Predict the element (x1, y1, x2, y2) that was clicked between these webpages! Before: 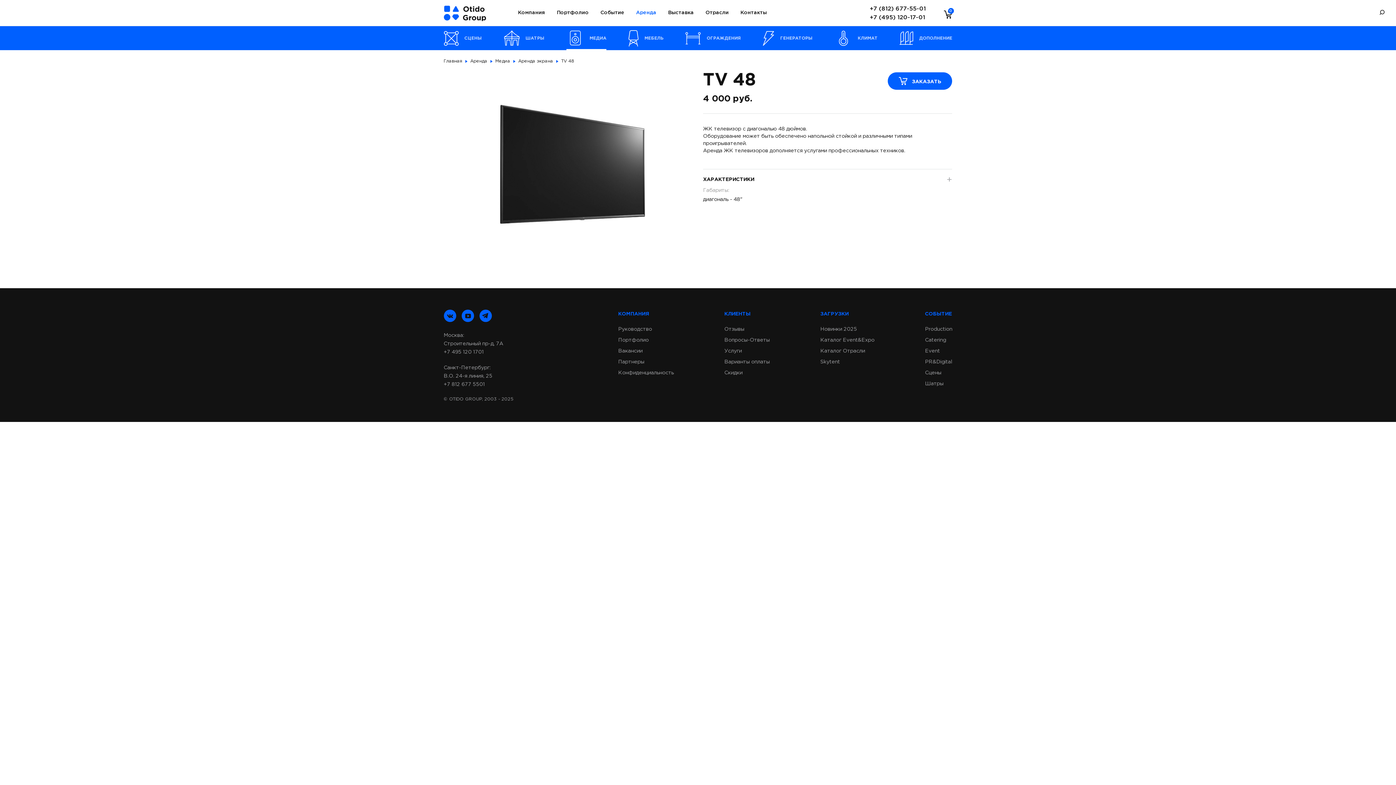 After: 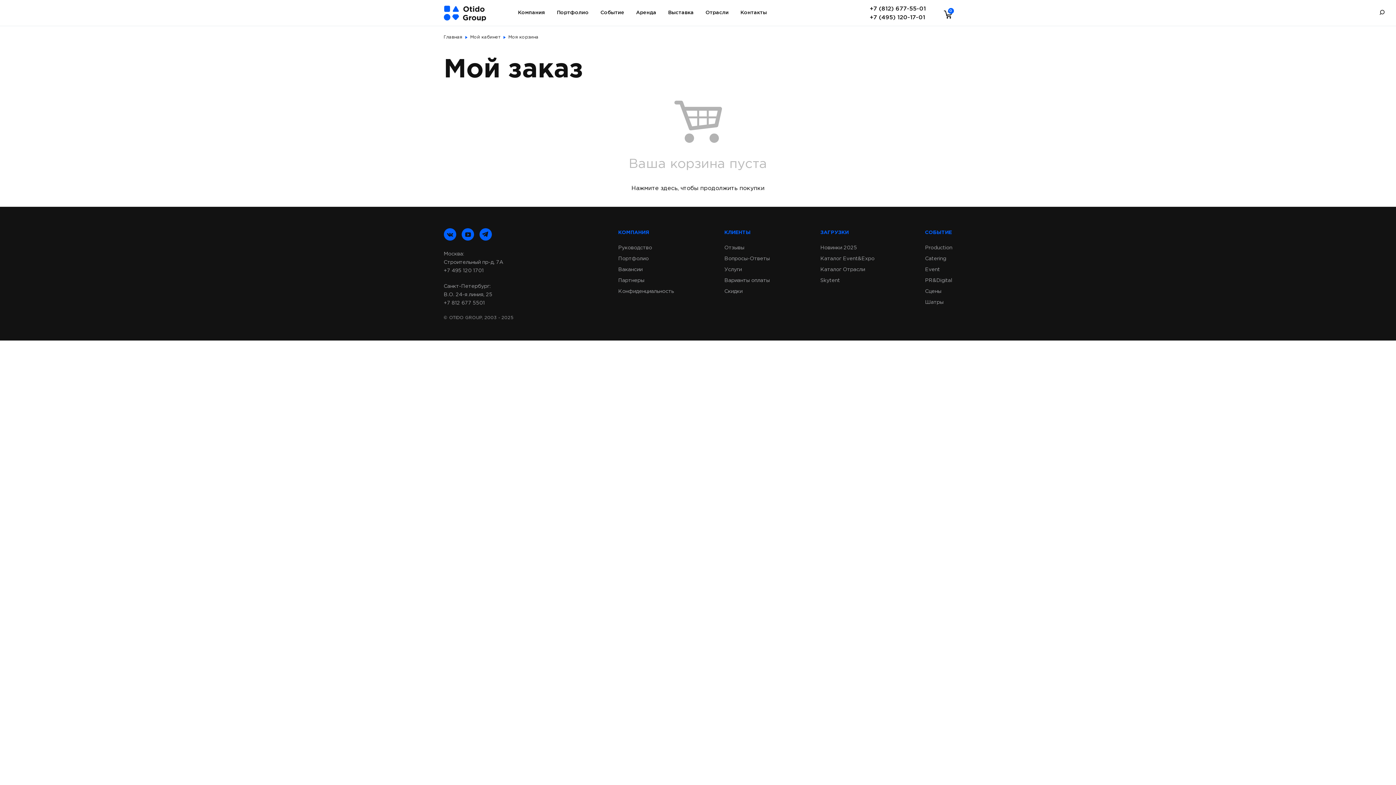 Action: bbox: (943, 9, 948, 18) label: 0